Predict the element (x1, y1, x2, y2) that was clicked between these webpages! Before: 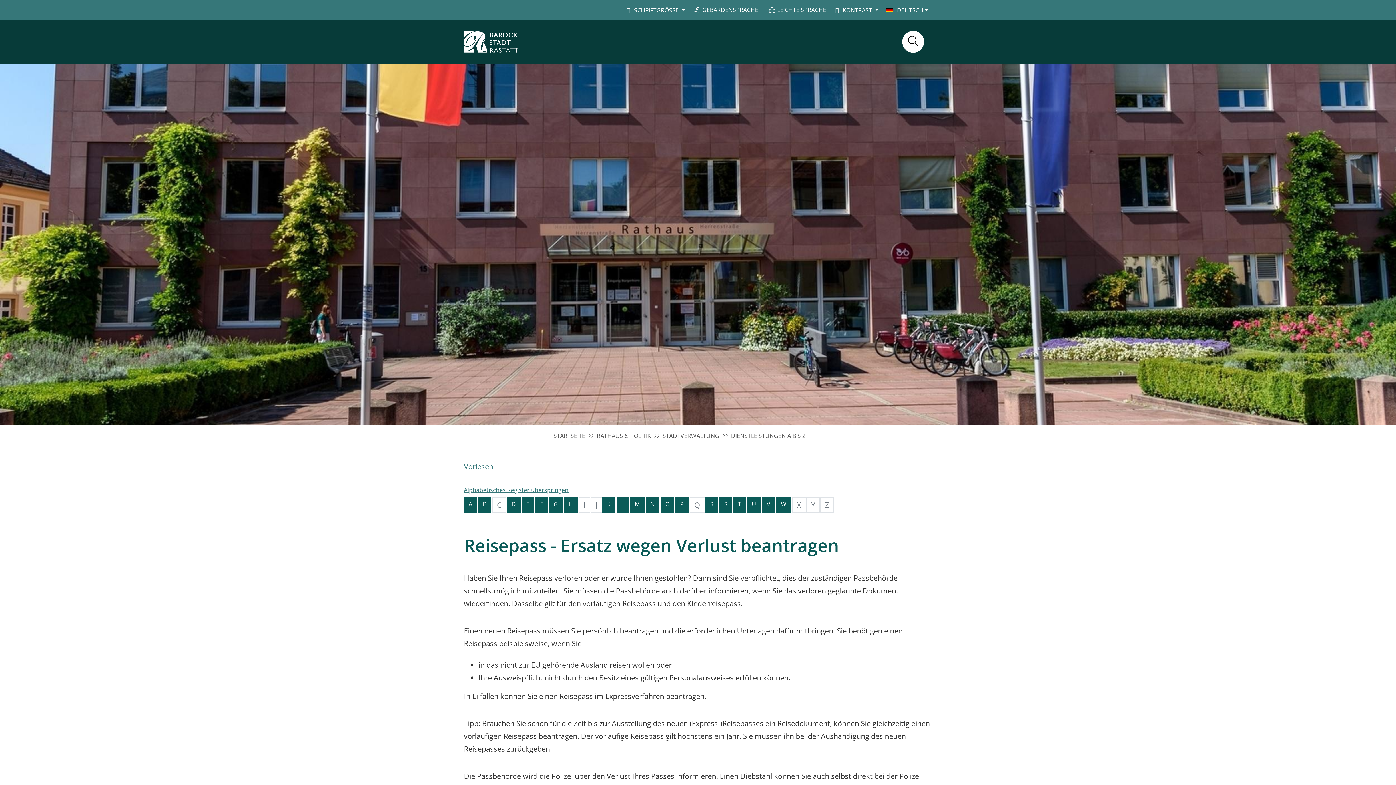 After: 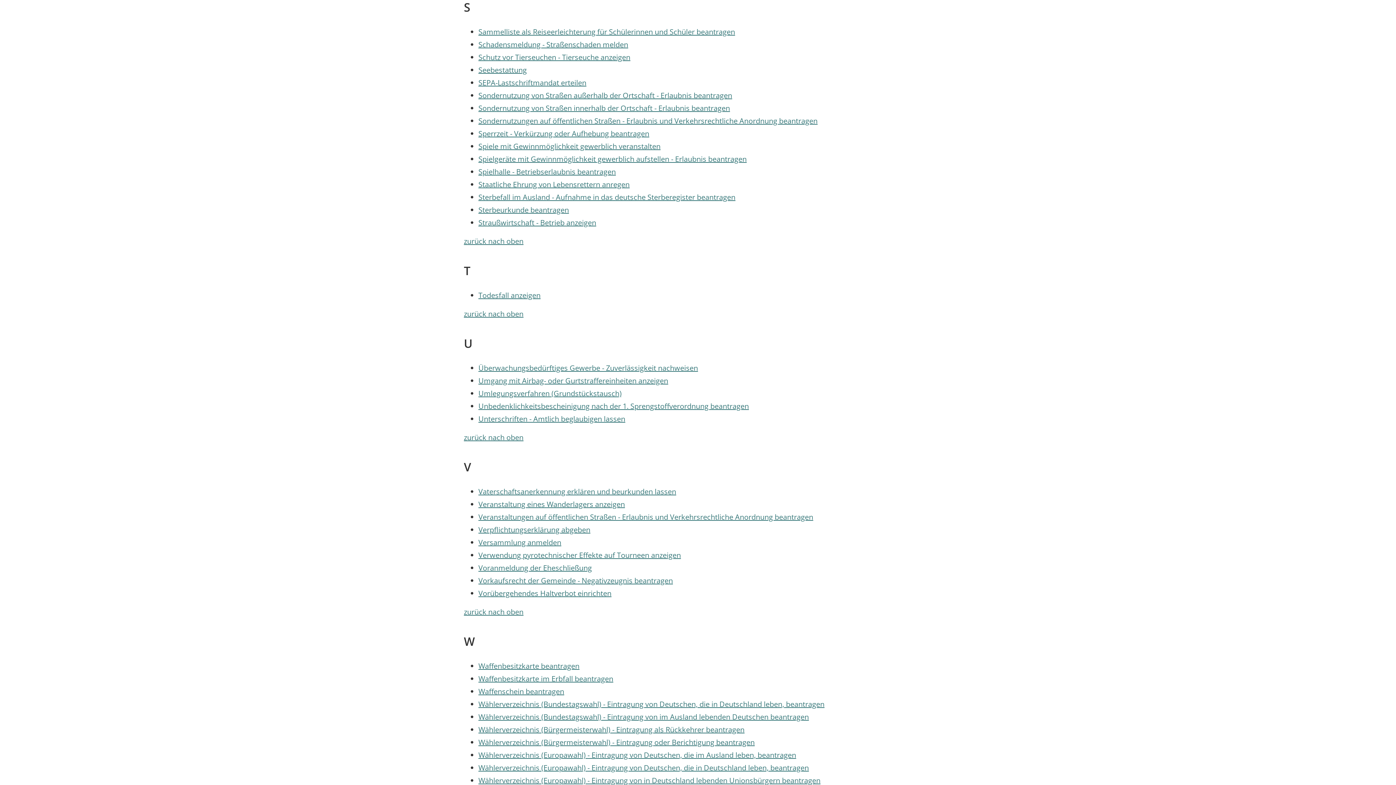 Action: bbox: (719, 497, 732, 513) label: Buchstabe S